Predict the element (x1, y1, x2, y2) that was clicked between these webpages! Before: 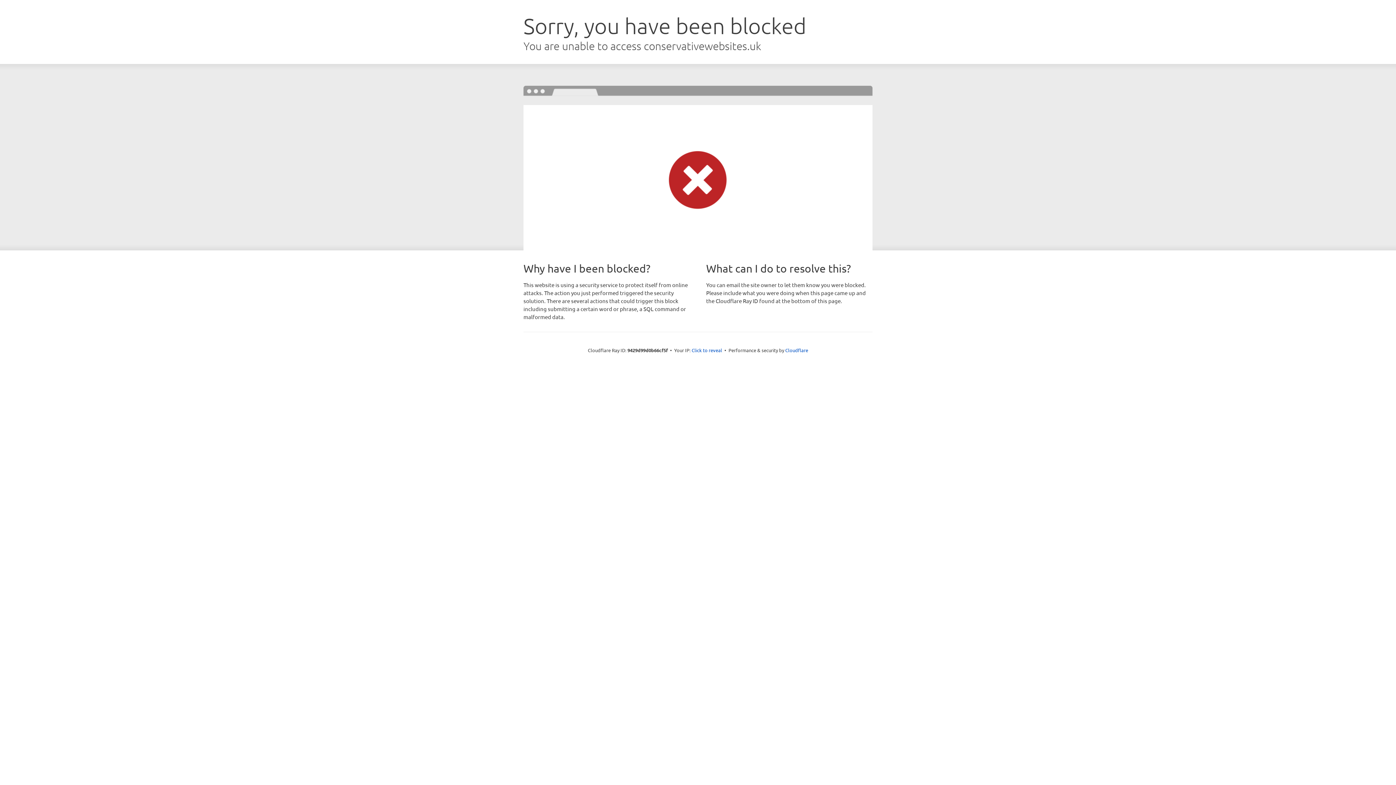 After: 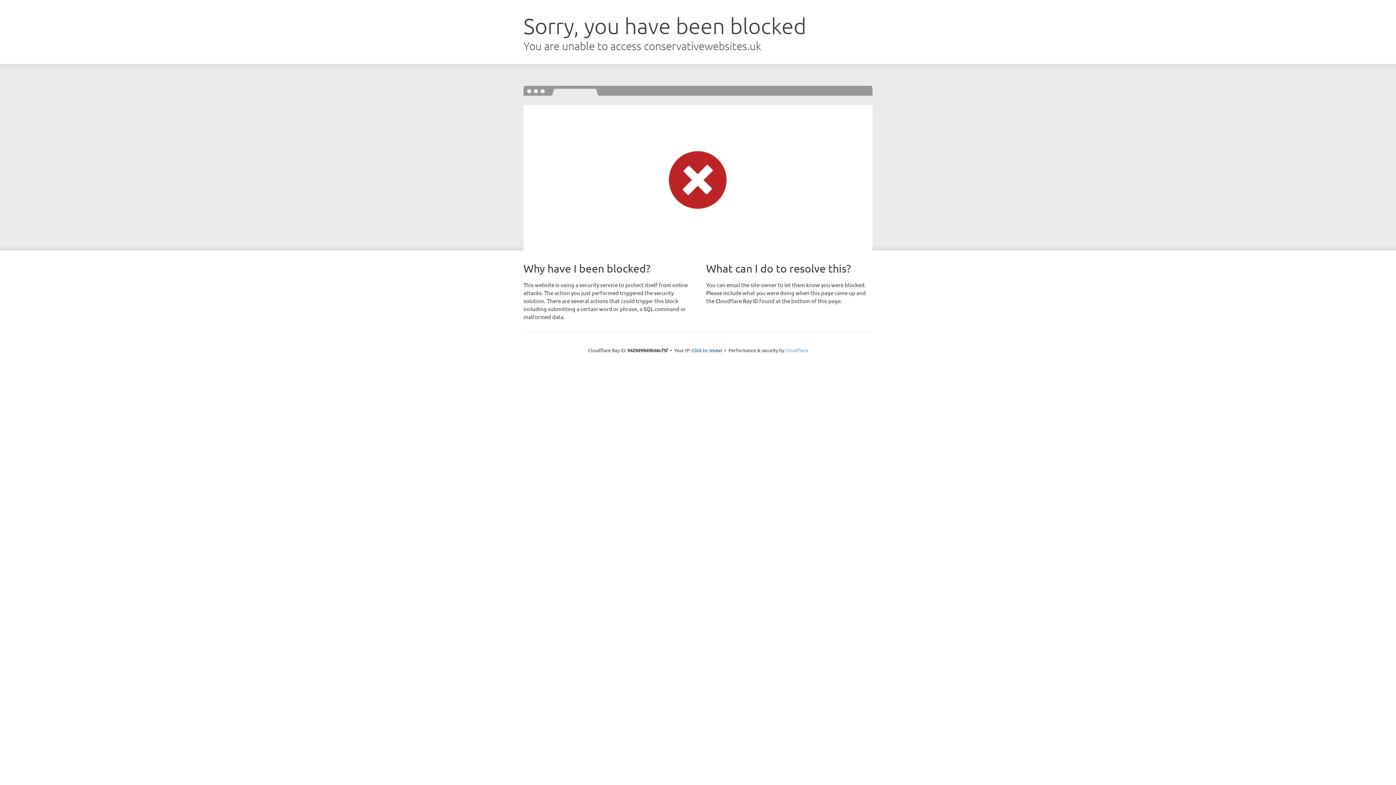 Action: label: Cloudflare bbox: (785, 347, 808, 353)